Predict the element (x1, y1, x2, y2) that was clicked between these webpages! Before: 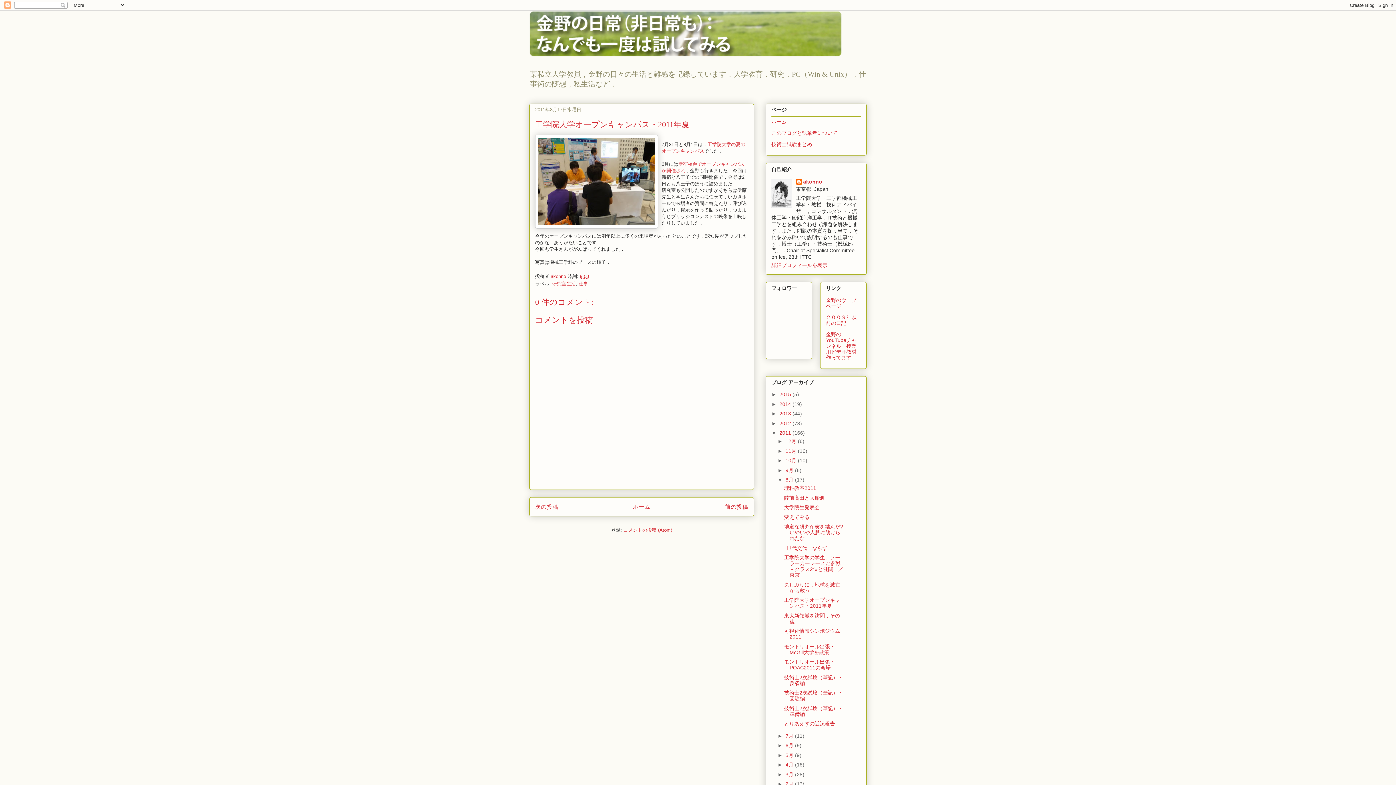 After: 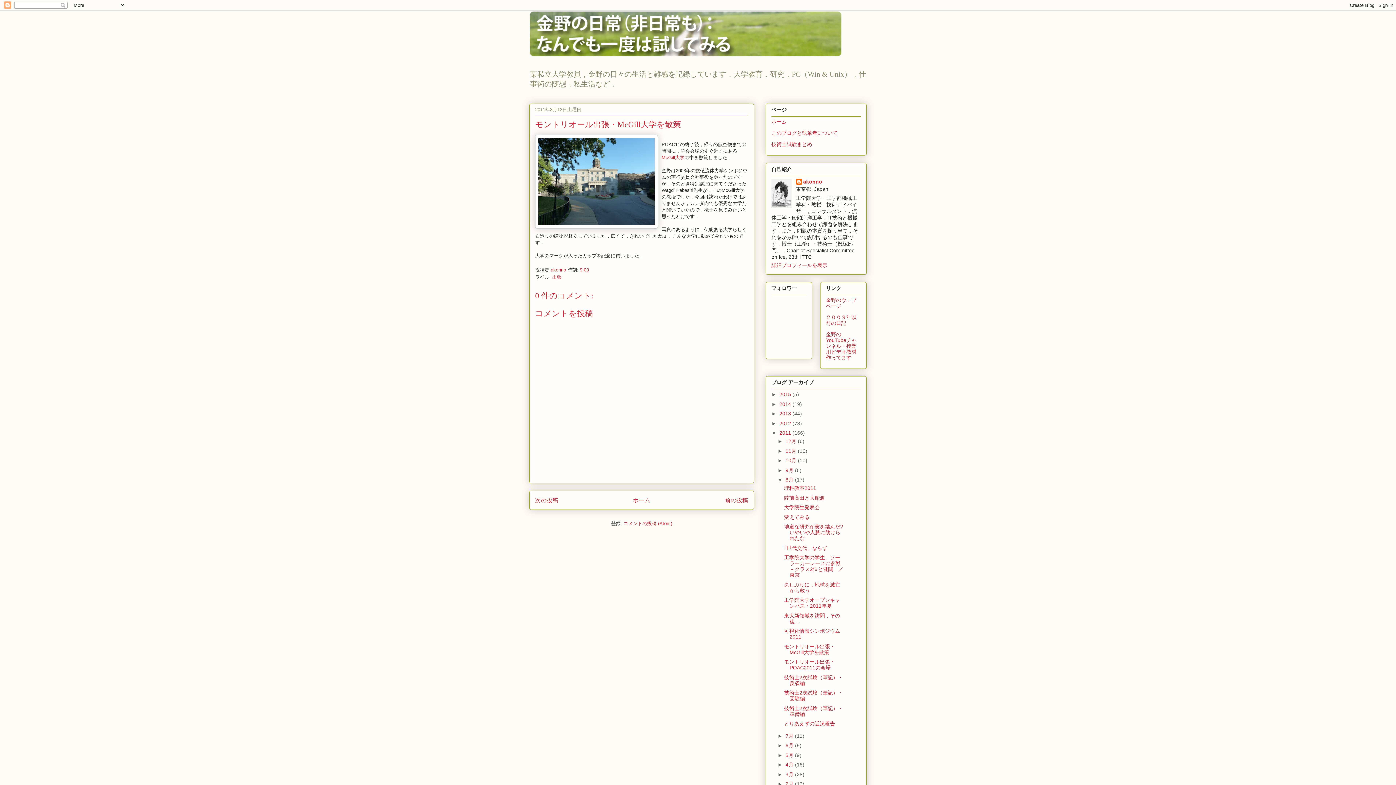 Action: label: モントリオール出張・McGill大学を散策 bbox: (784, 643, 835, 655)